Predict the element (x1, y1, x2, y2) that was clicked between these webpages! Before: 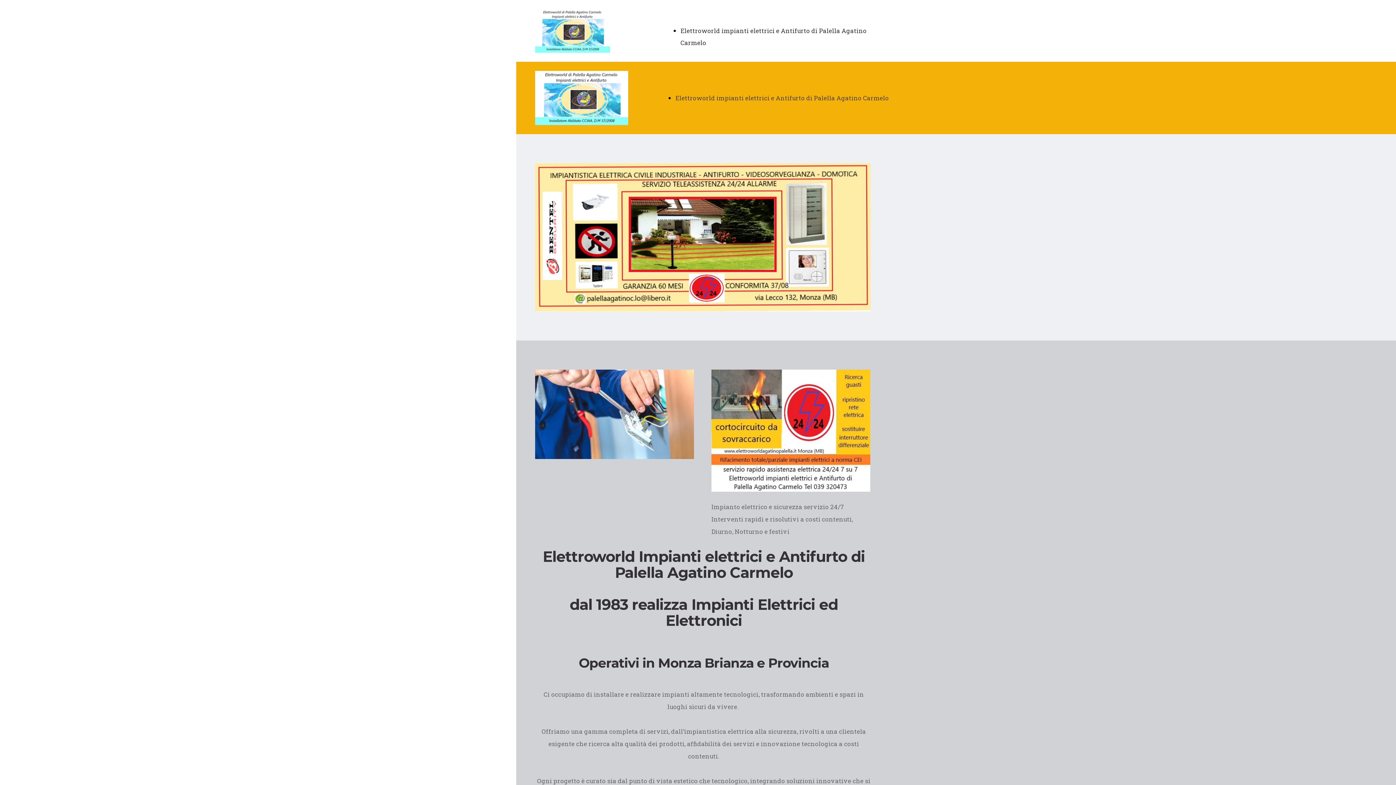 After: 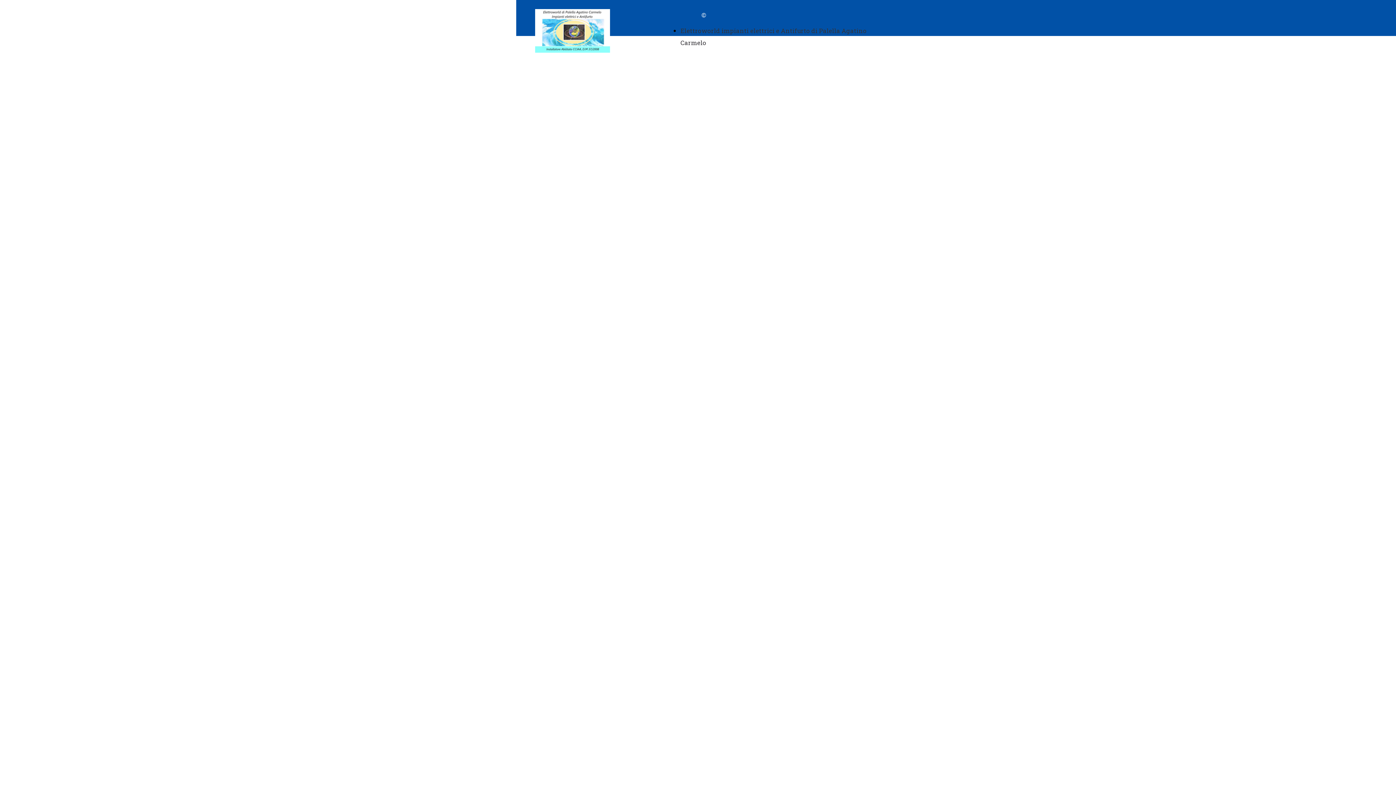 Action: bbox: (675, 93, 889, 102) label: Elettroworld impianti elettrici e Antifurto di Palella Agatino Carmelo